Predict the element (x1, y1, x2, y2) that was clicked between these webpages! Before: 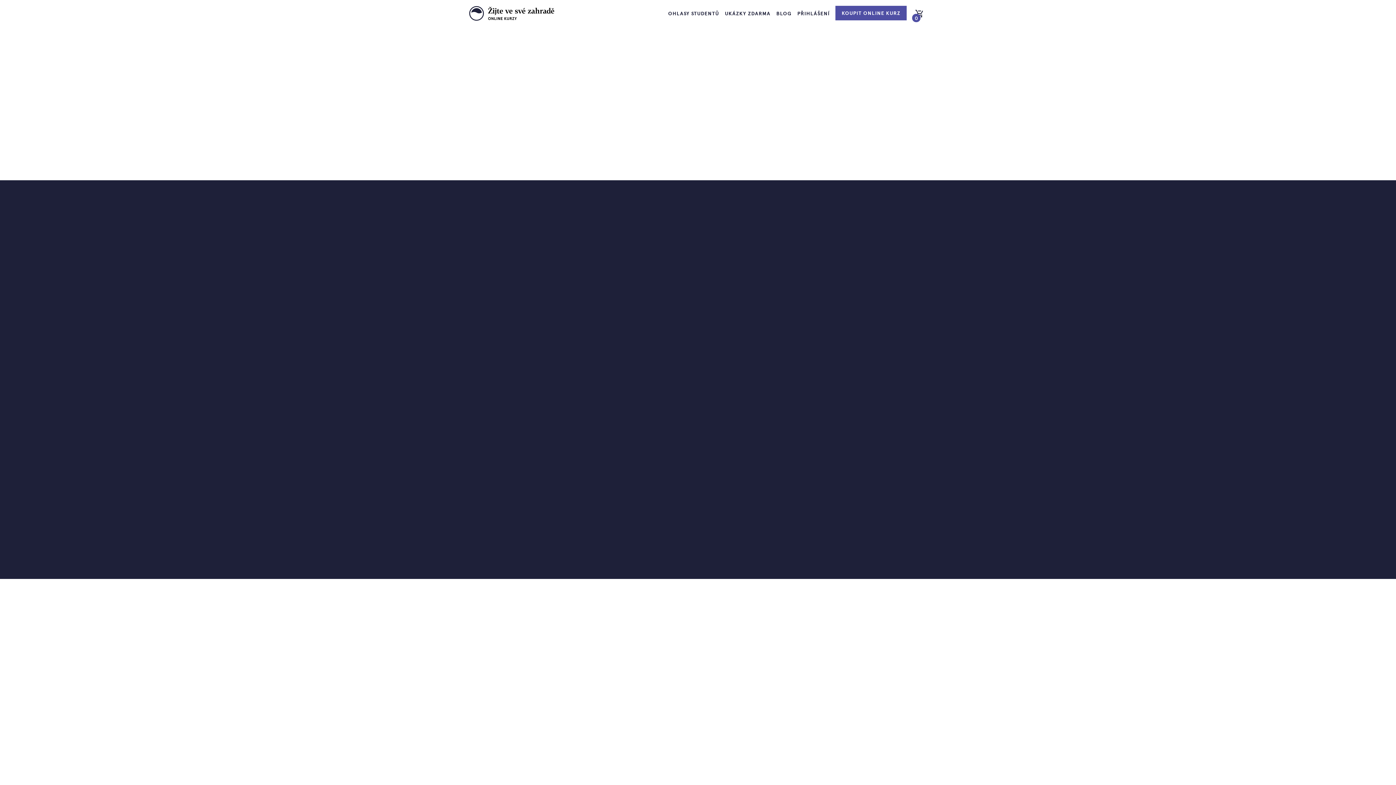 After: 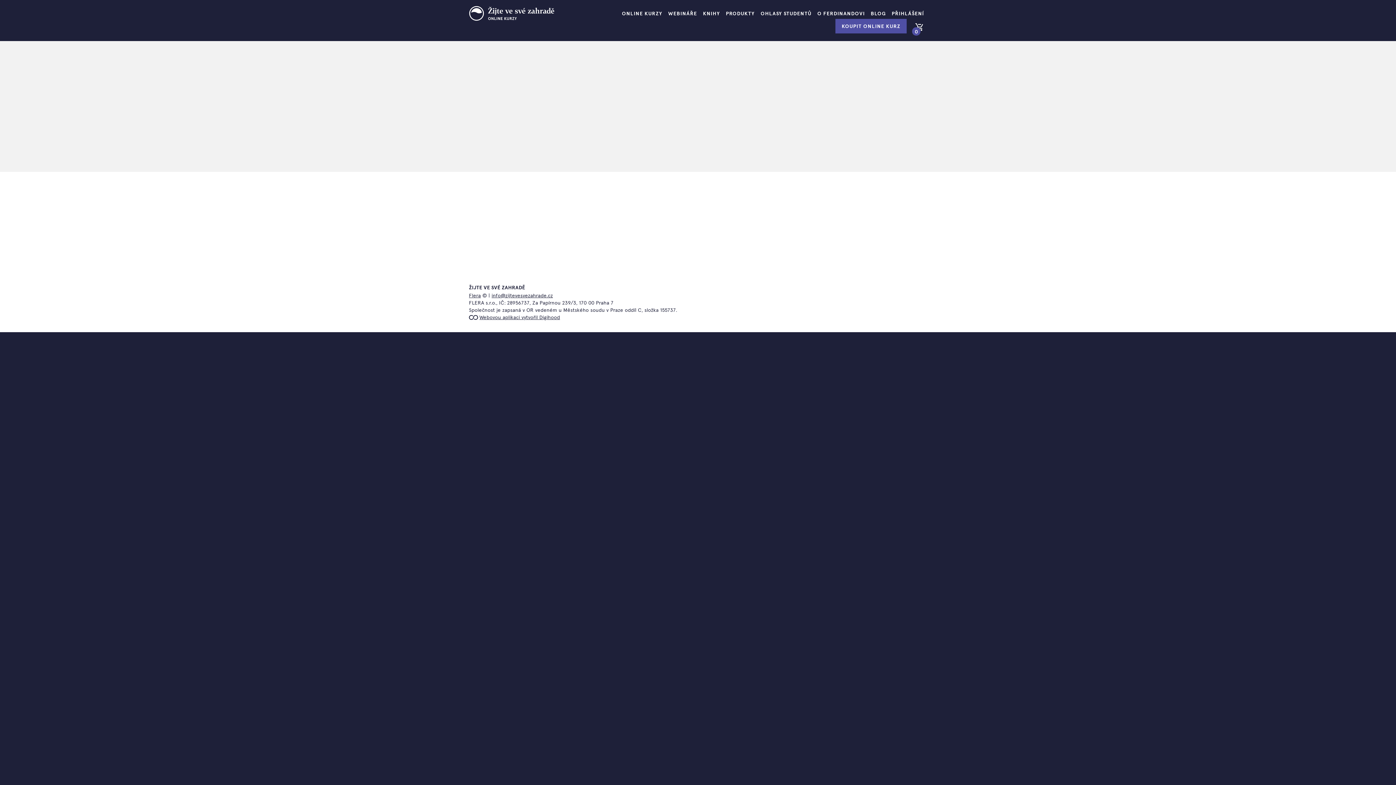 Action: bbox: (912, 5, 927, 22) label: 0